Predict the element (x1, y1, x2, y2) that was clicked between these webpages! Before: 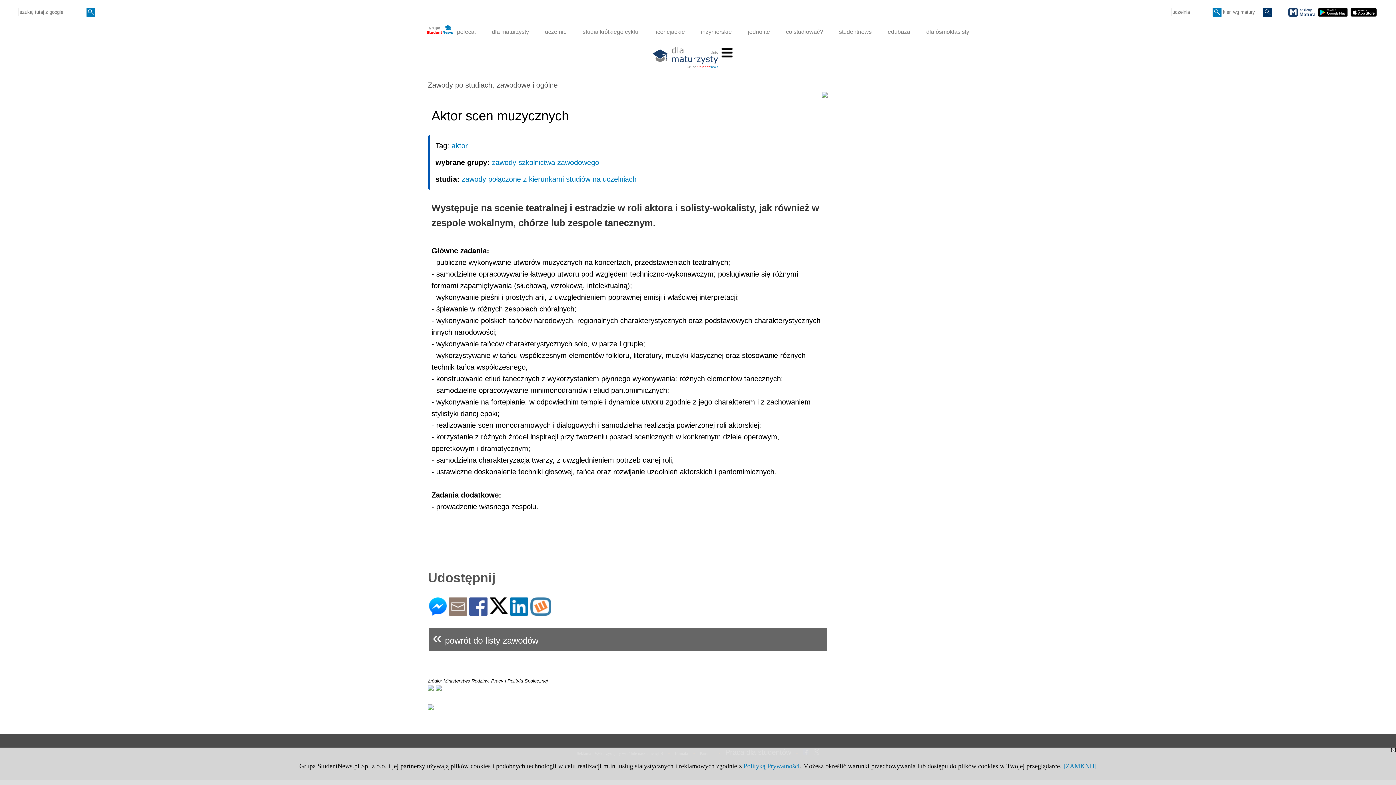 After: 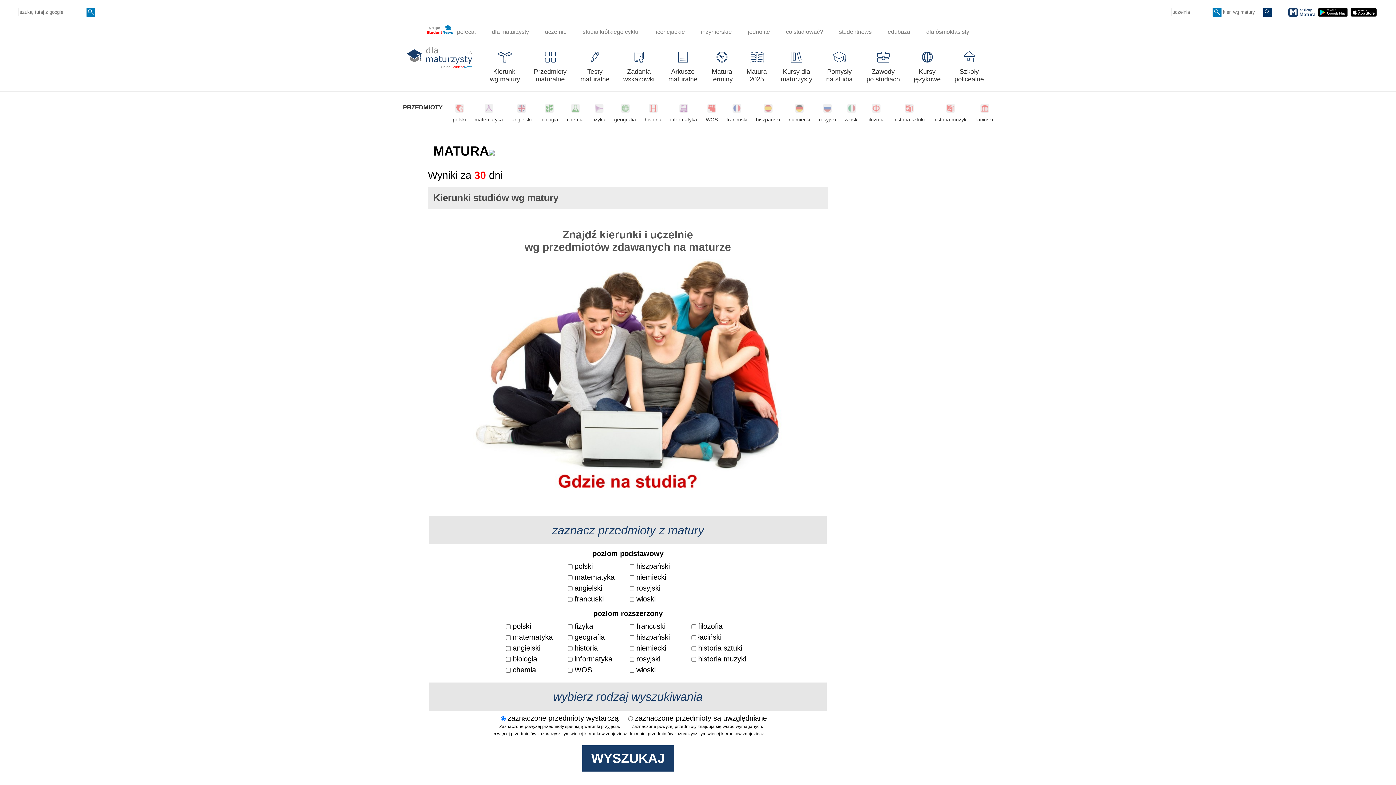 Action: bbox: (652, 52, 718, 60)